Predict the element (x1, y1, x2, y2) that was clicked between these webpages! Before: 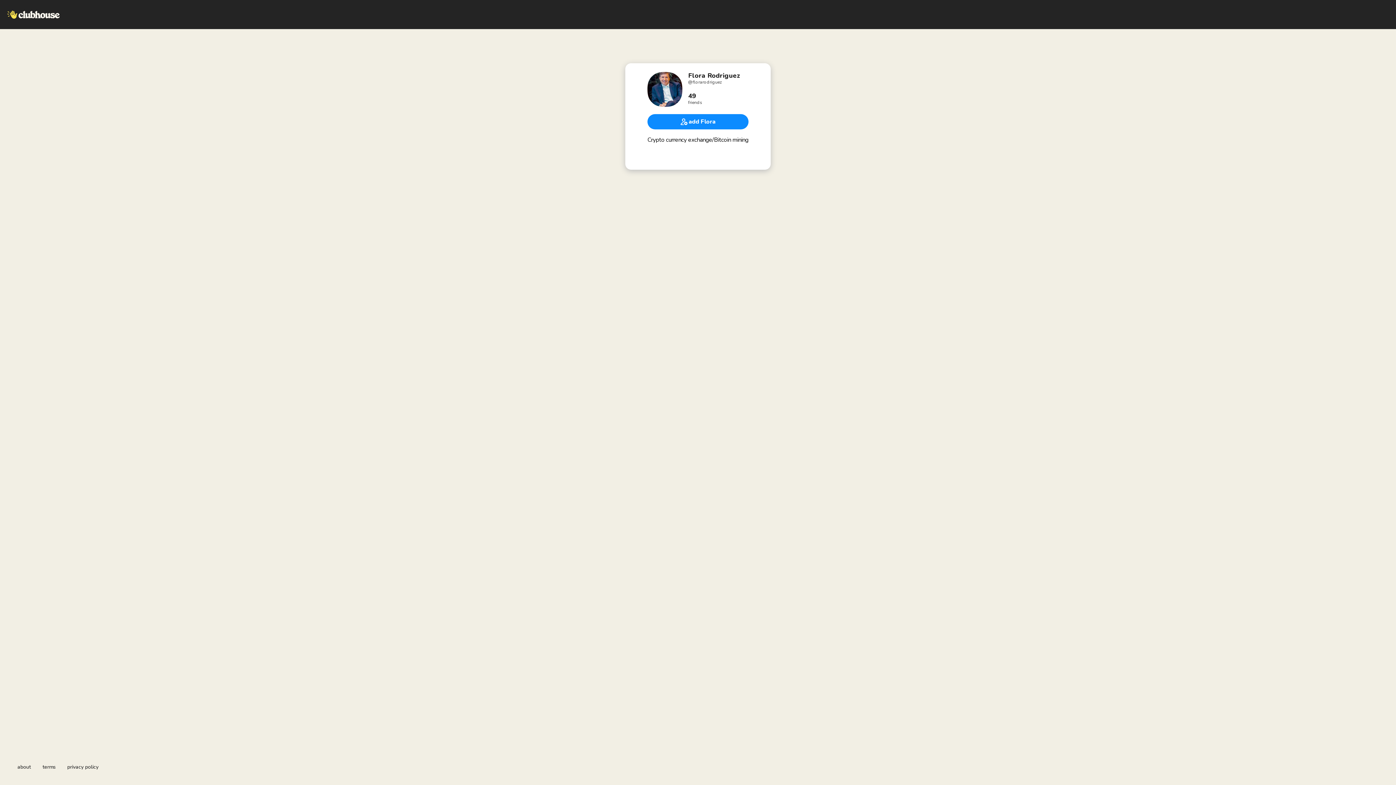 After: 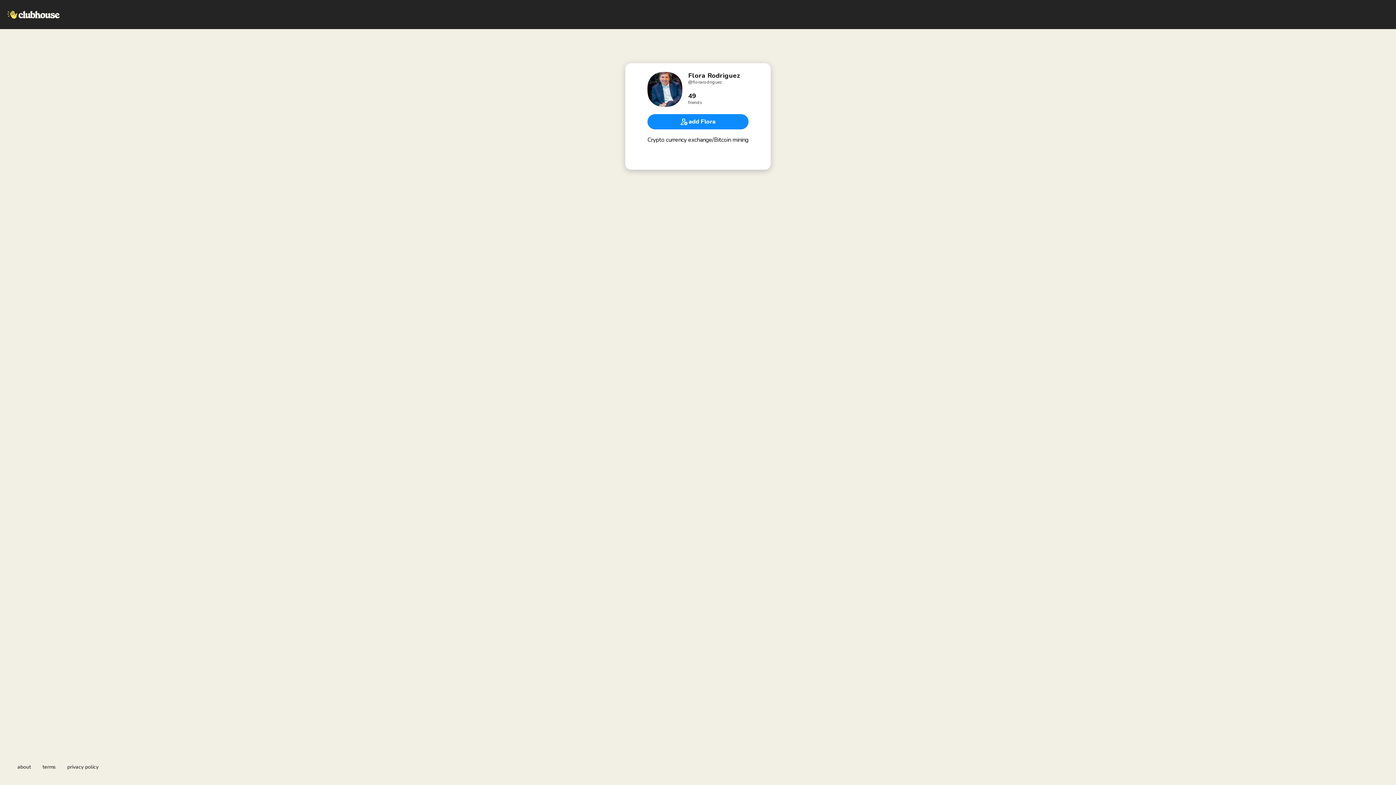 Action: bbox: (42, 764, 55, 770) label: terms